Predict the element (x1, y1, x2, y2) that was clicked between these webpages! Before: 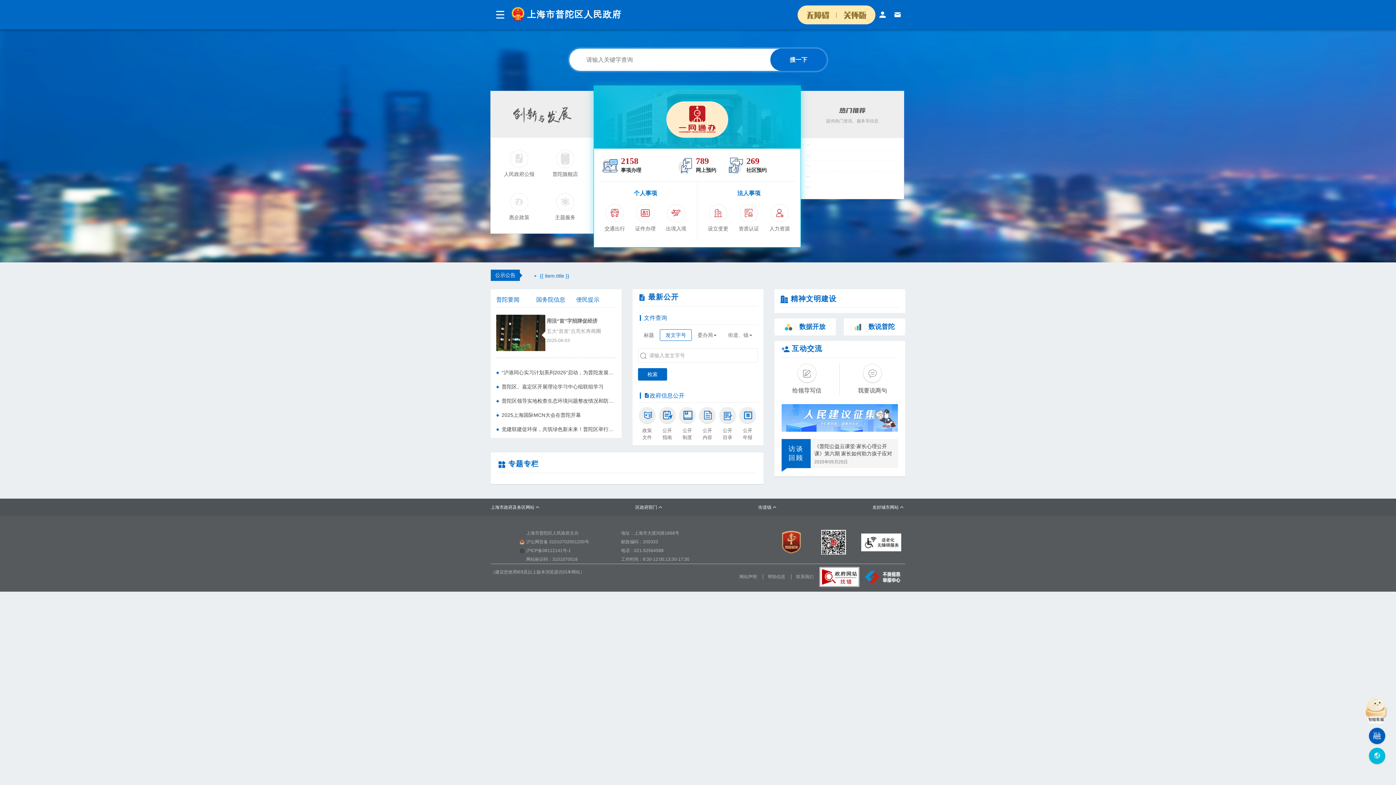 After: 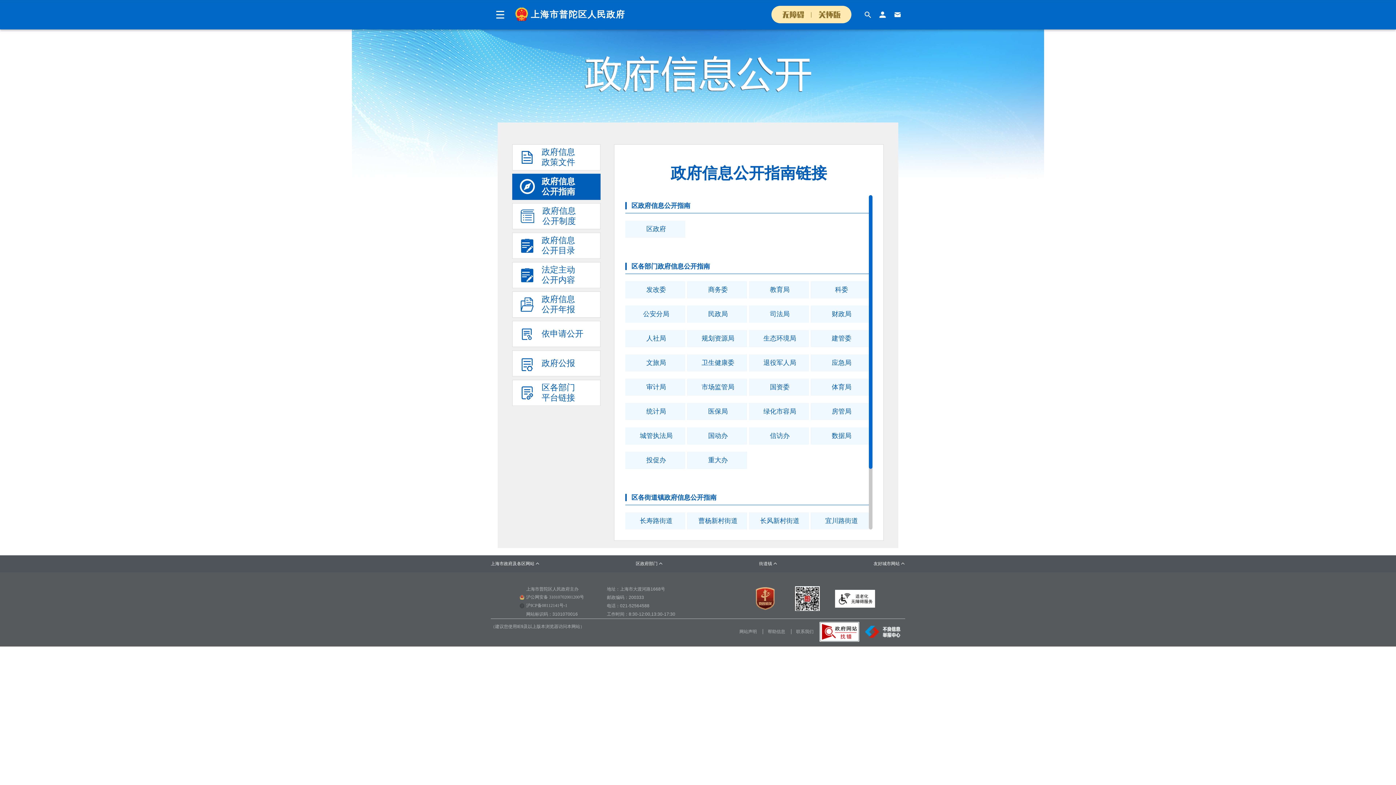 Action: bbox: (658, 407, 676, 441) label: 公开
指南